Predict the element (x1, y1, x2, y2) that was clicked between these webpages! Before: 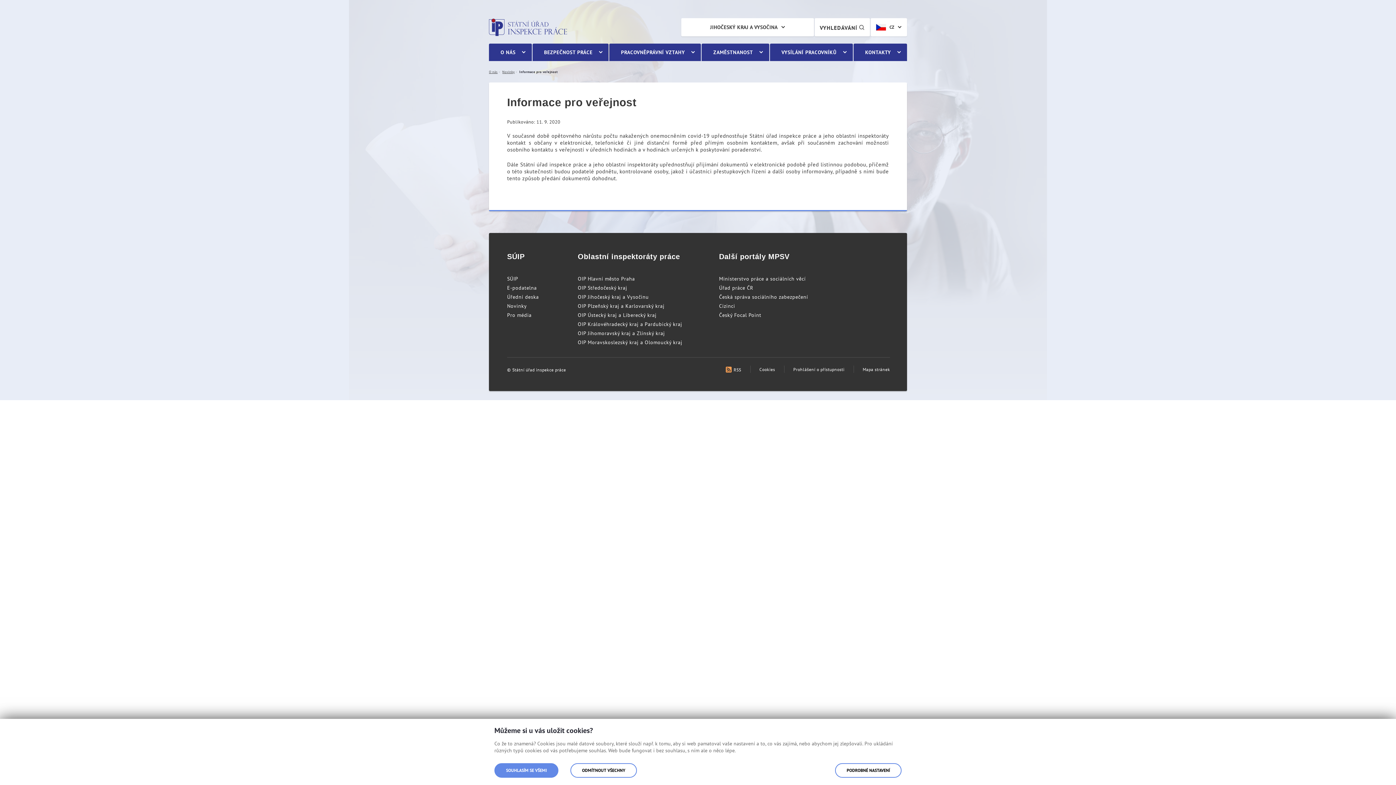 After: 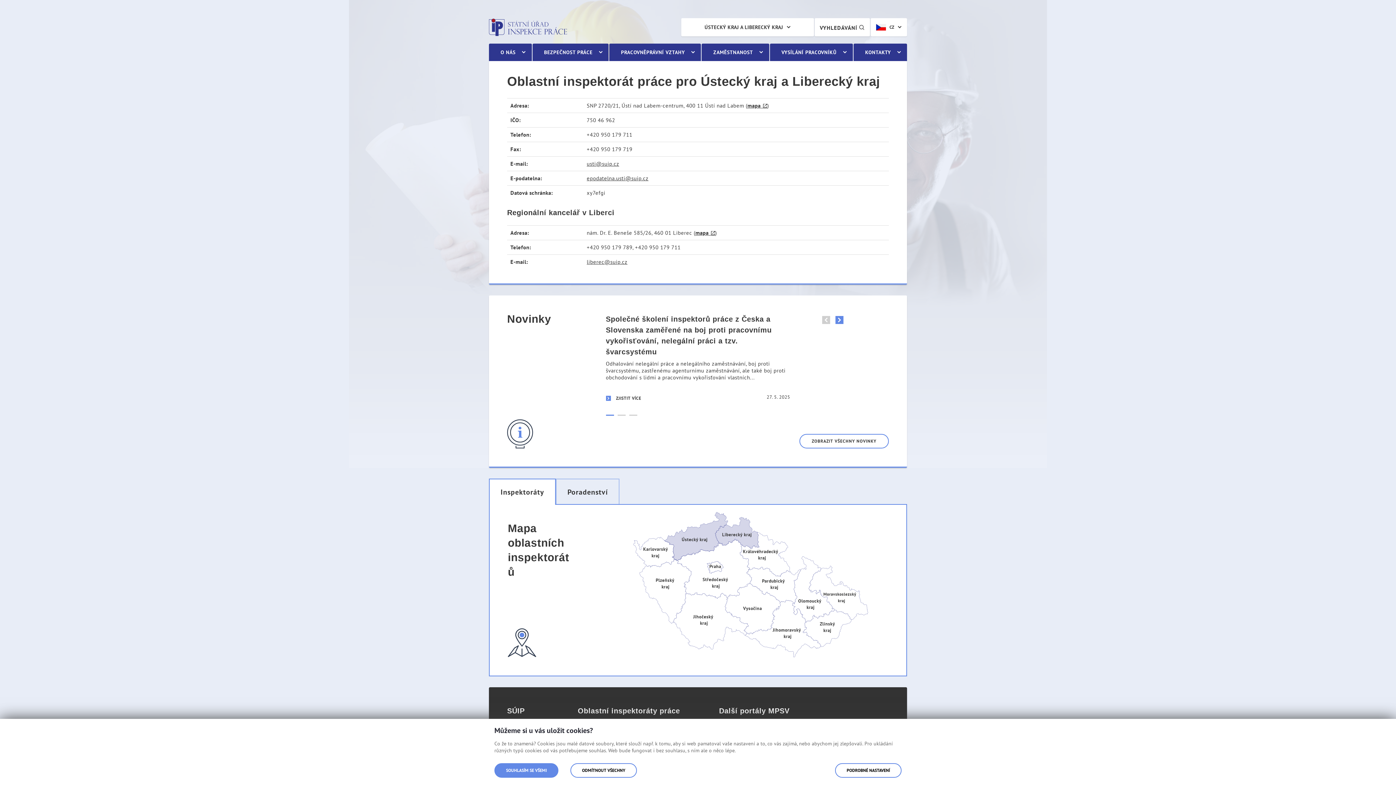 Action: bbox: (577, 312, 656, 318) label: OIP Ústecký kraj a Liberecký kraj